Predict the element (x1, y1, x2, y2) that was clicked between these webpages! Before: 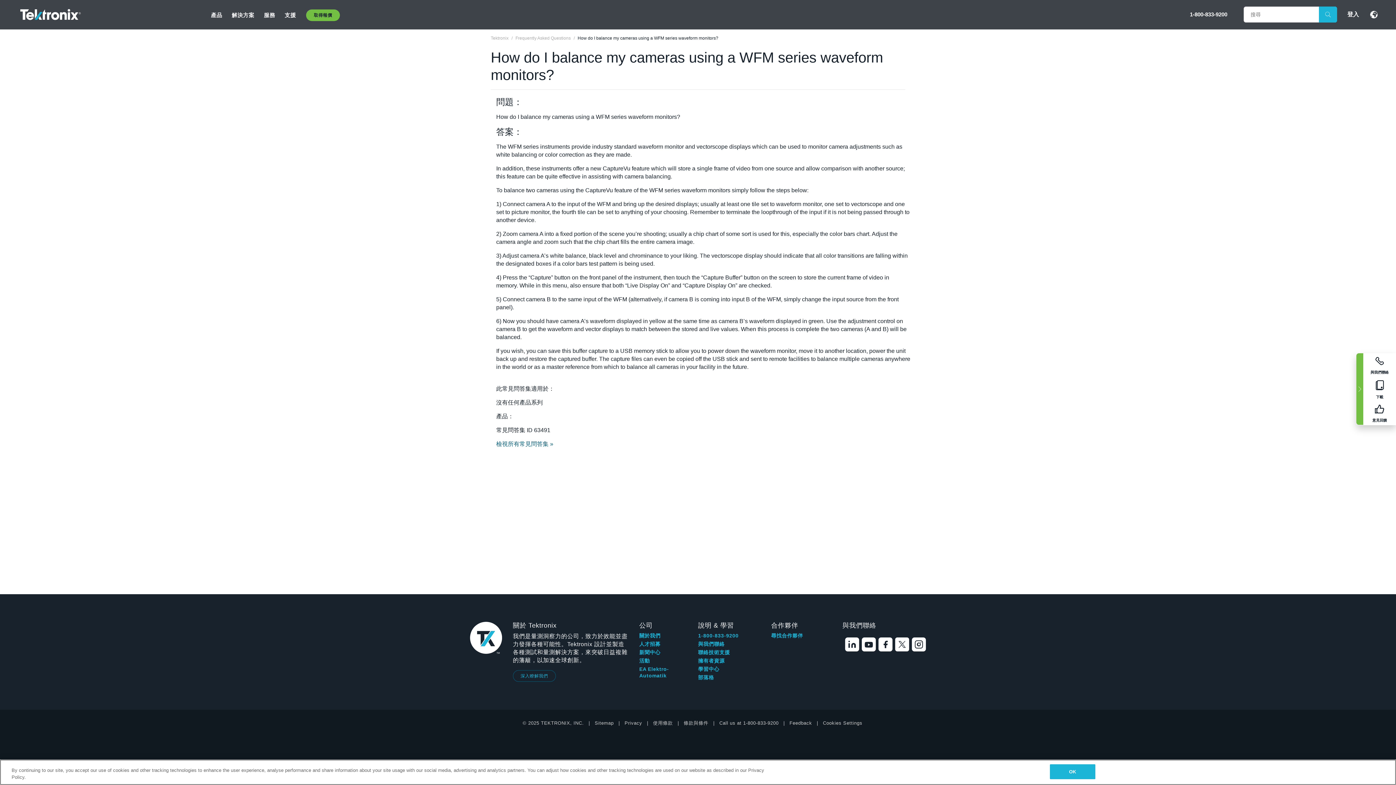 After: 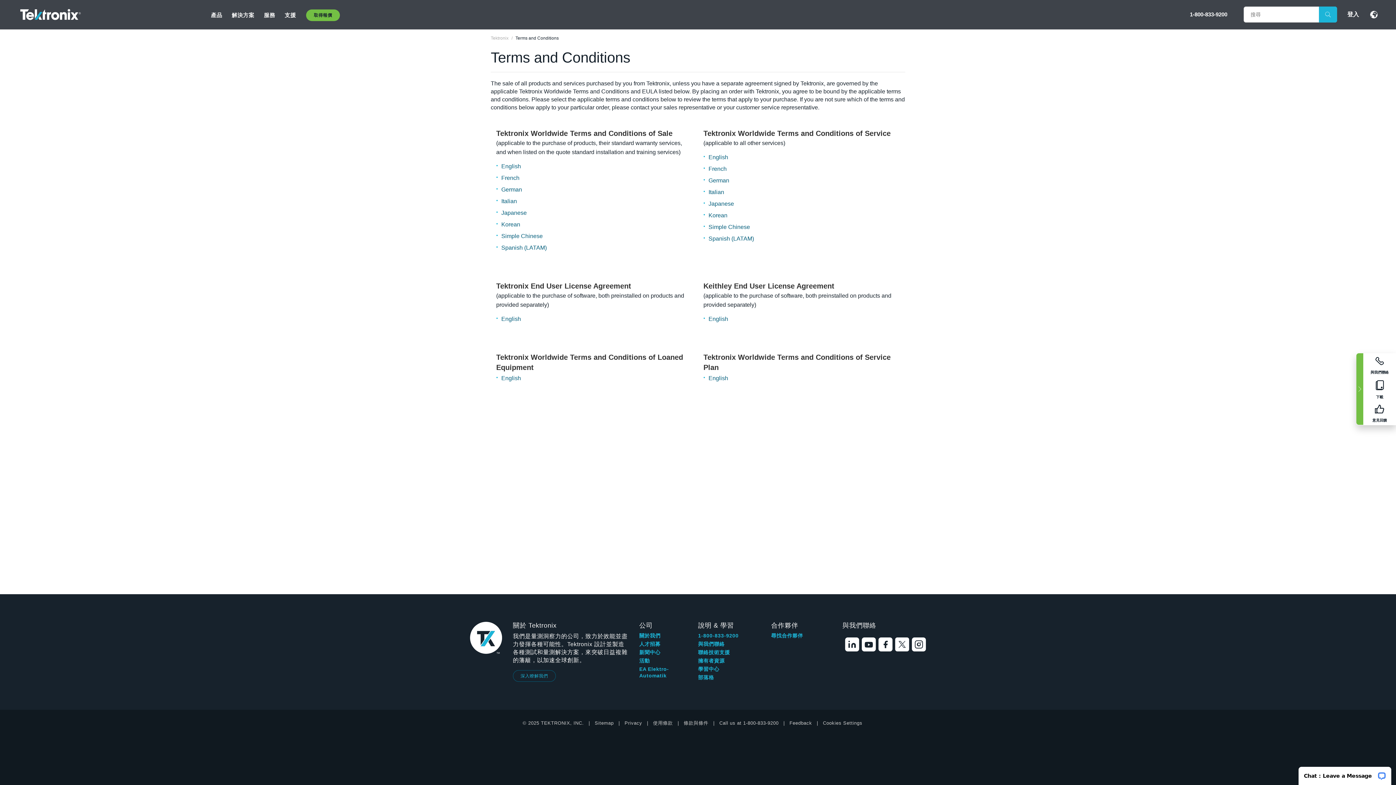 Action: label: 條款與條件 bbox: (683, 720, 708, 727)